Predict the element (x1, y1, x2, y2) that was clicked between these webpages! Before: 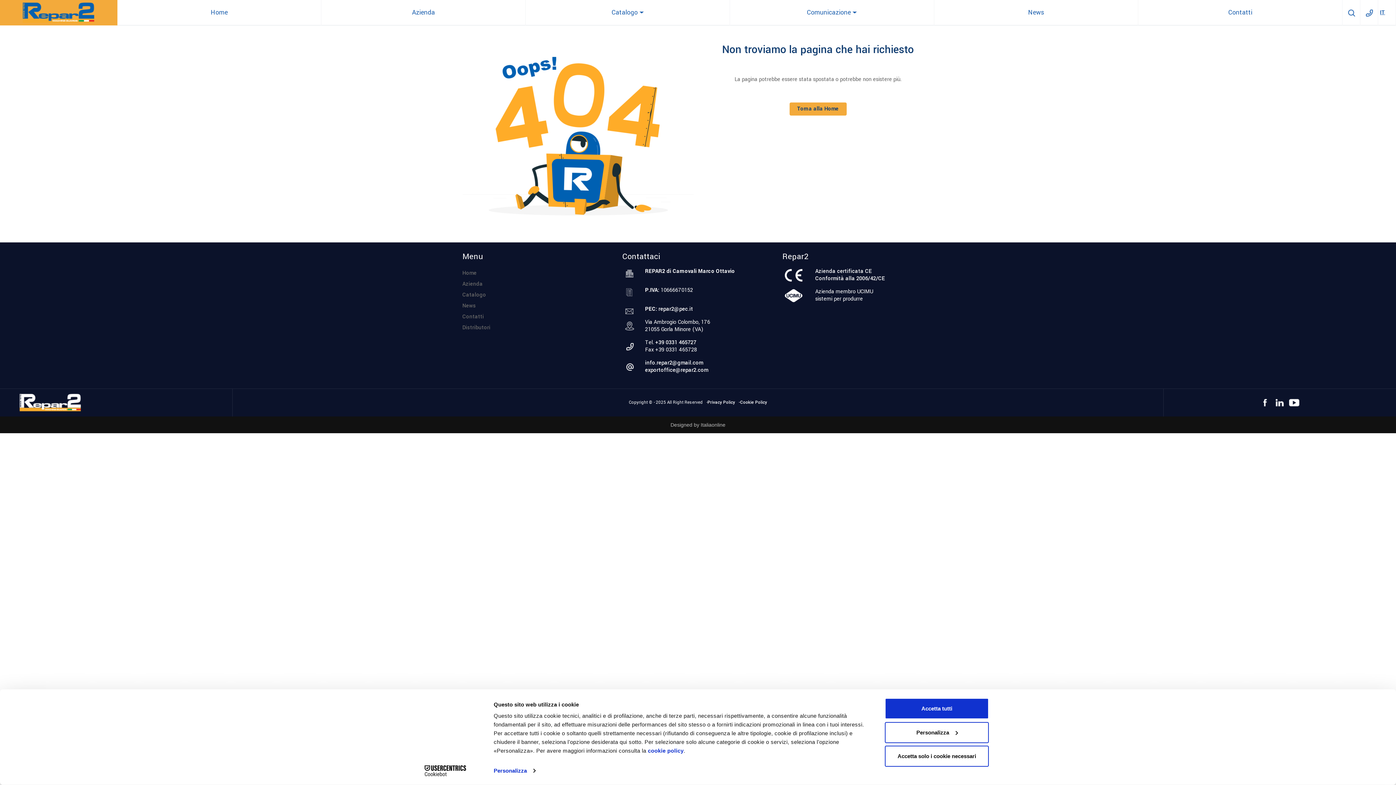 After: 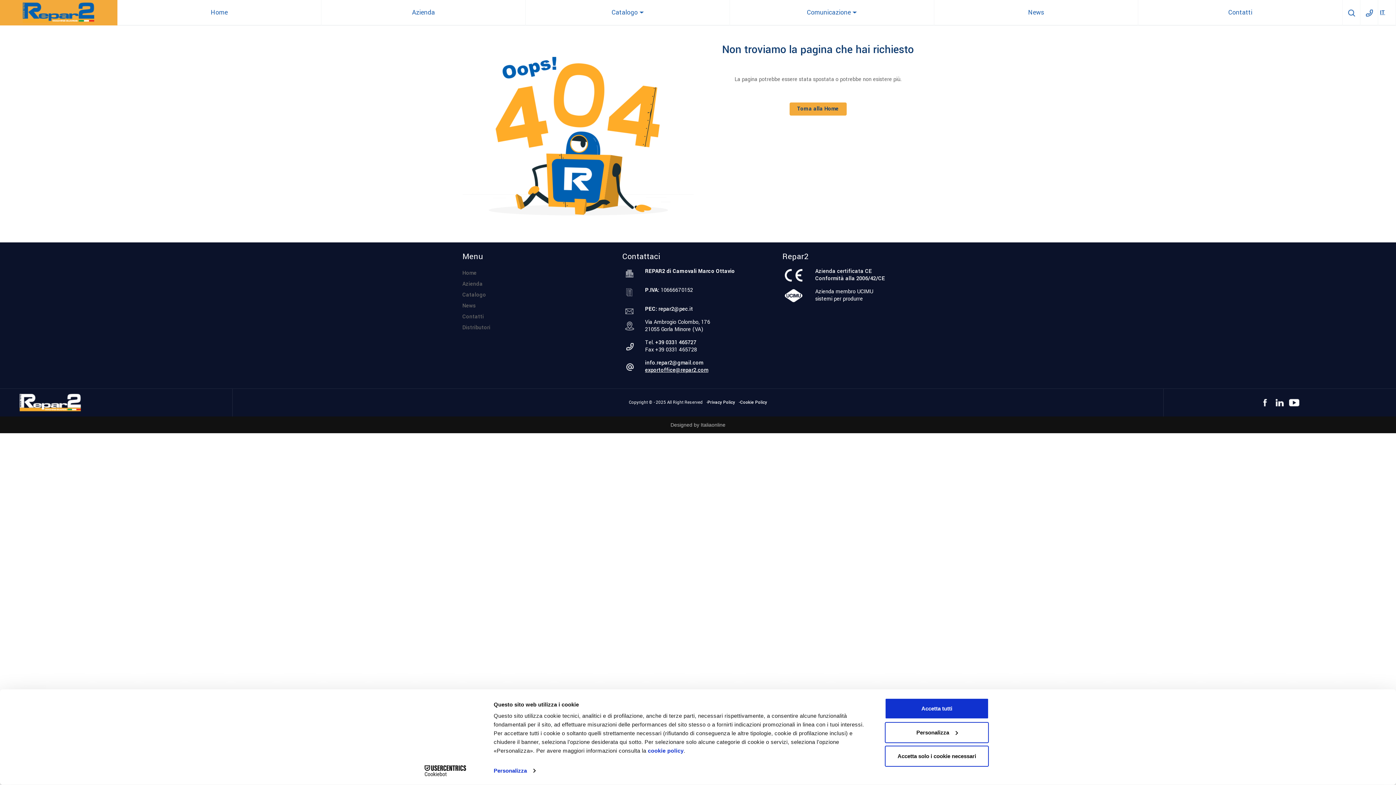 Action: bbox: (645, 366, 708, 374) label: exportoffice@repar2.com